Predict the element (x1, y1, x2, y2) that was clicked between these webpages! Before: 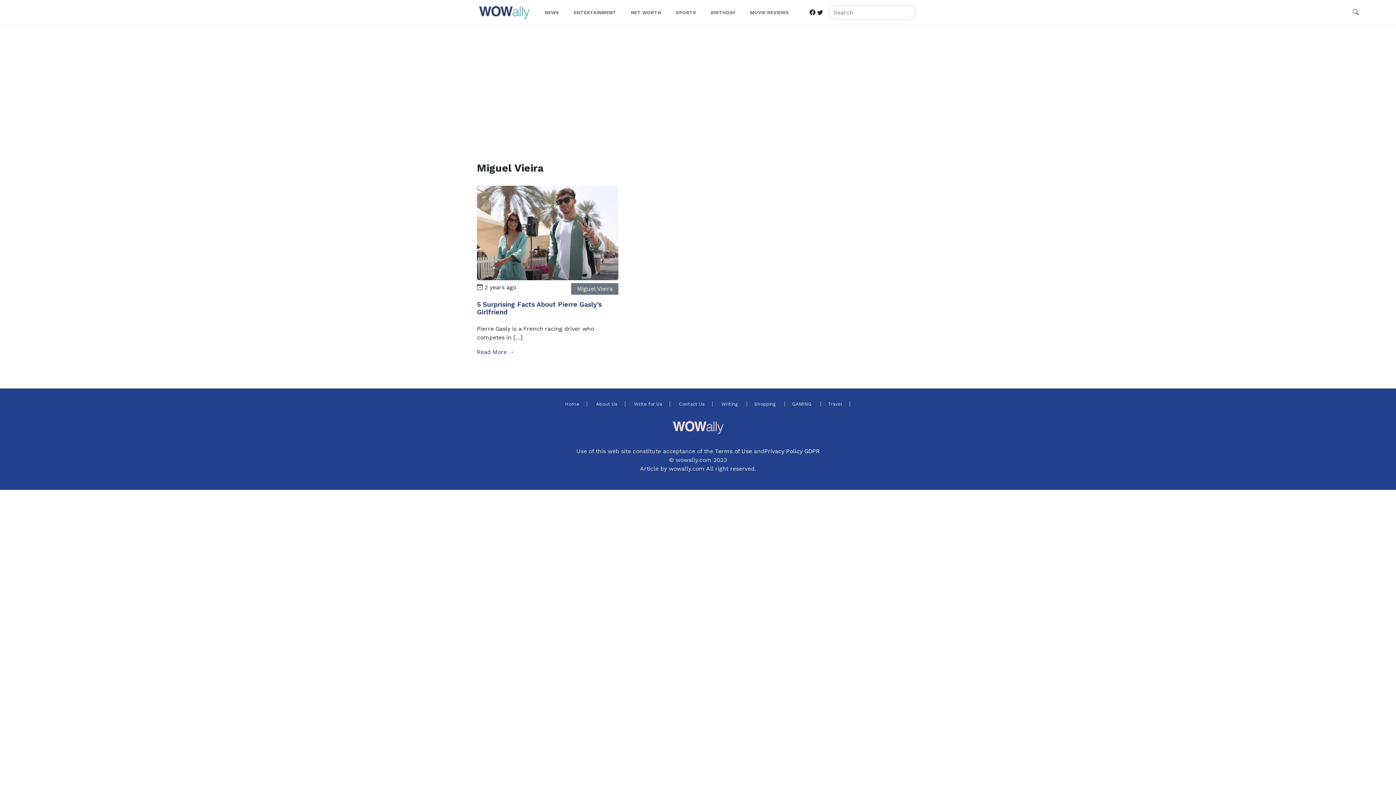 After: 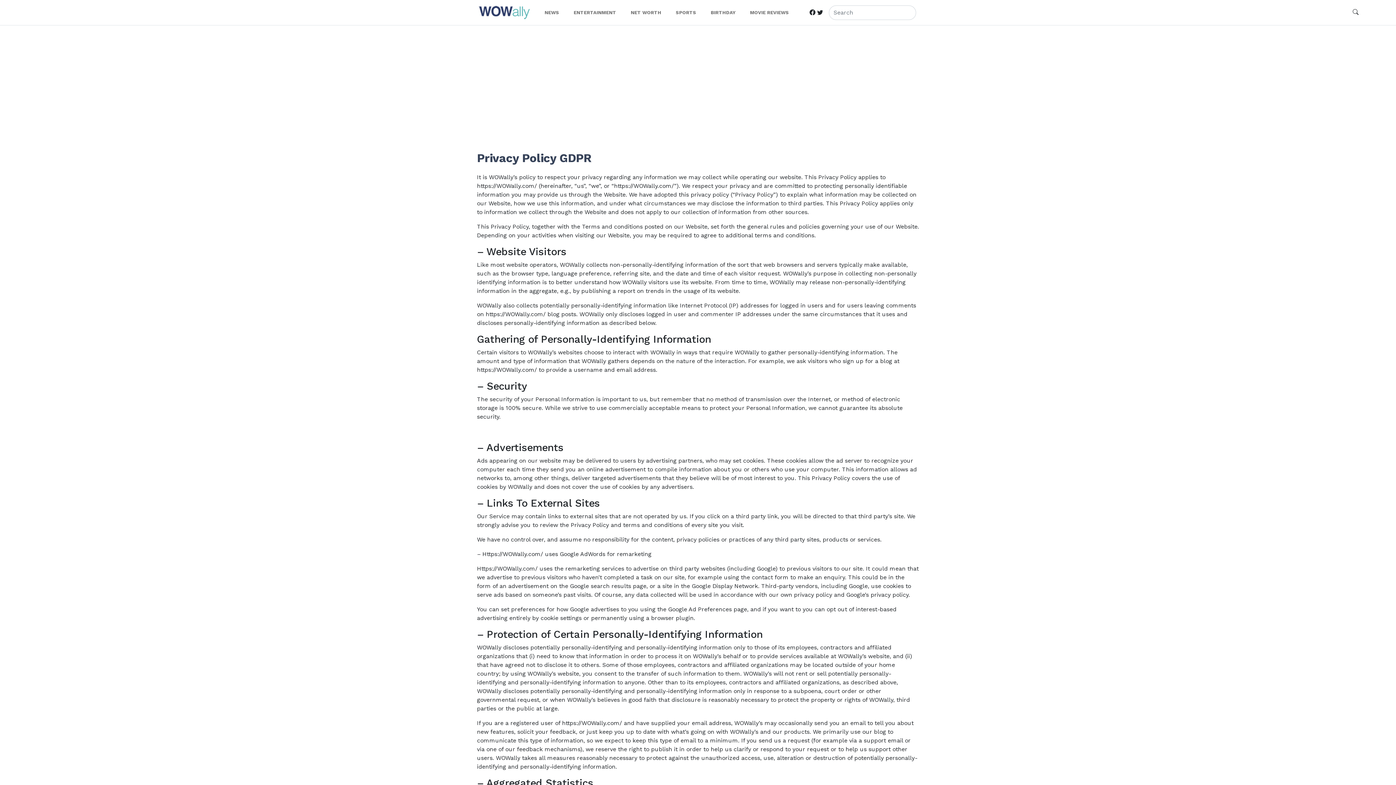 Action: bbox: (764, 447, 819, 454) label: Privacy Policy GDPR